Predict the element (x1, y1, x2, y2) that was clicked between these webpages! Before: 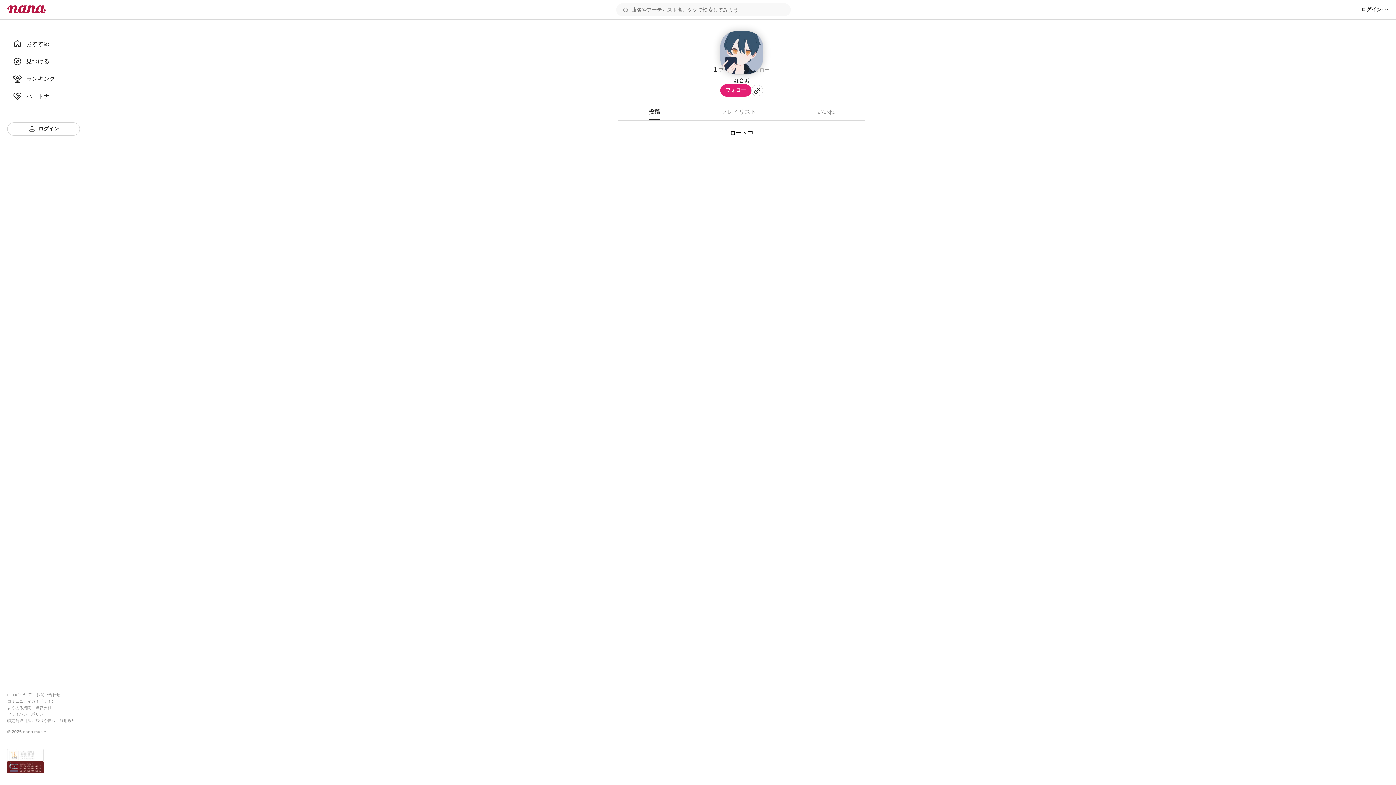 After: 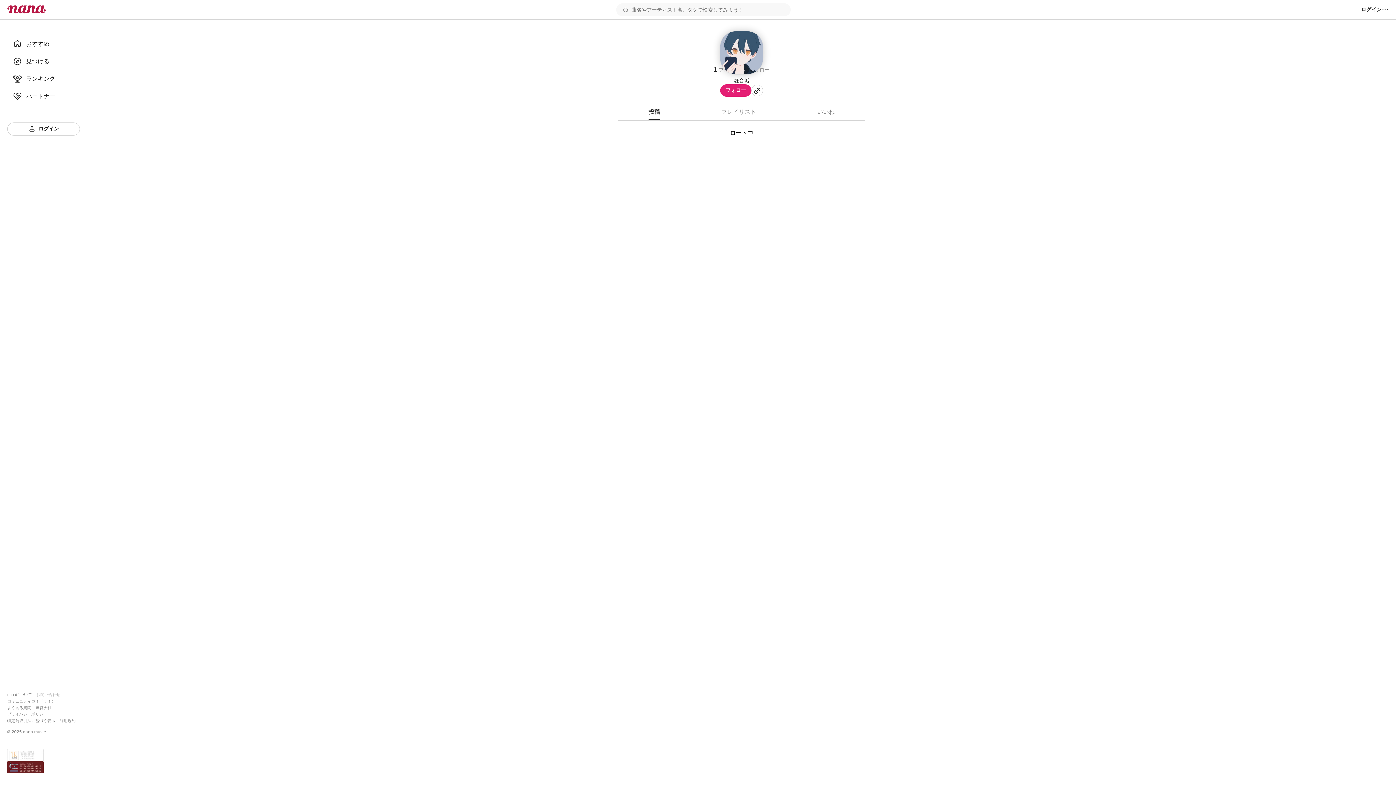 Action: bbox: (36, 692, 60, 697) label: お問い合わせ